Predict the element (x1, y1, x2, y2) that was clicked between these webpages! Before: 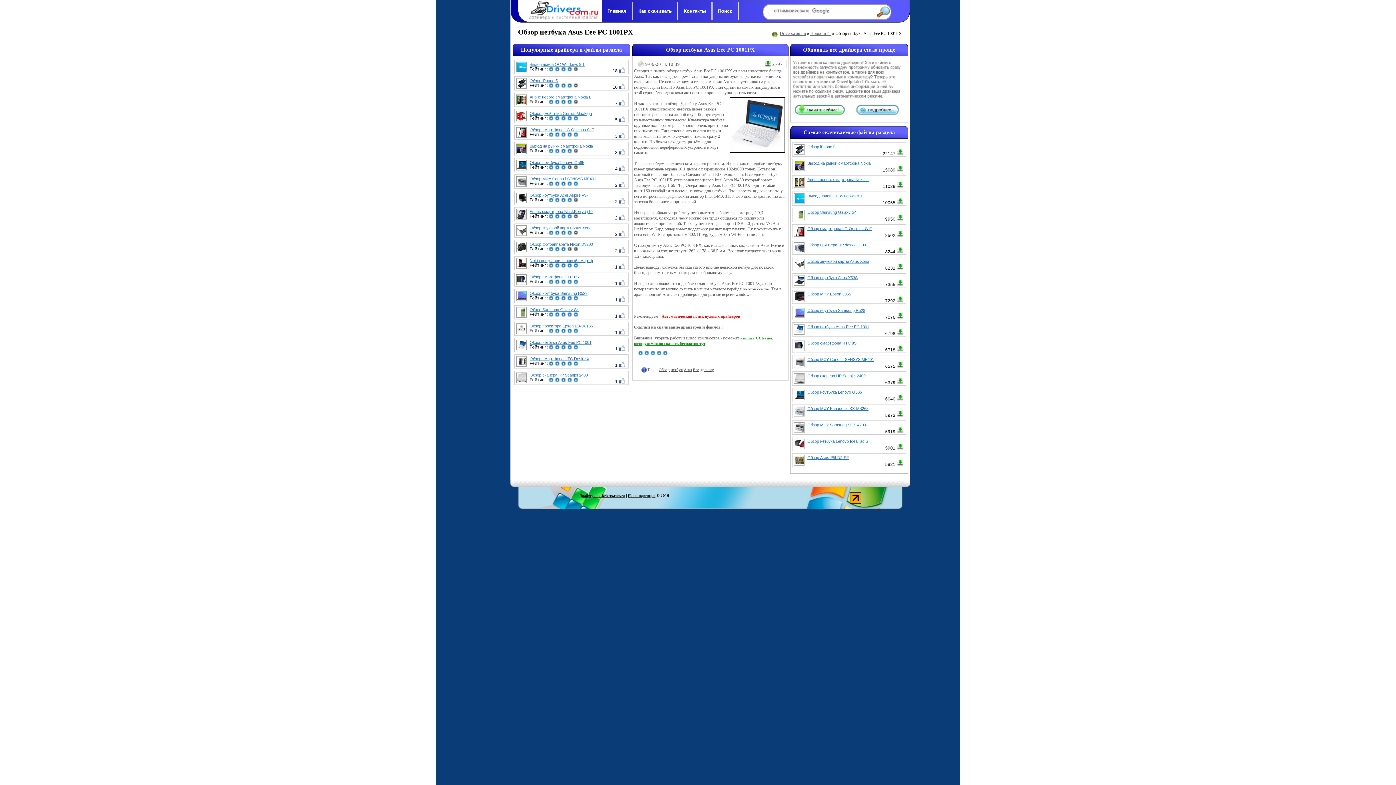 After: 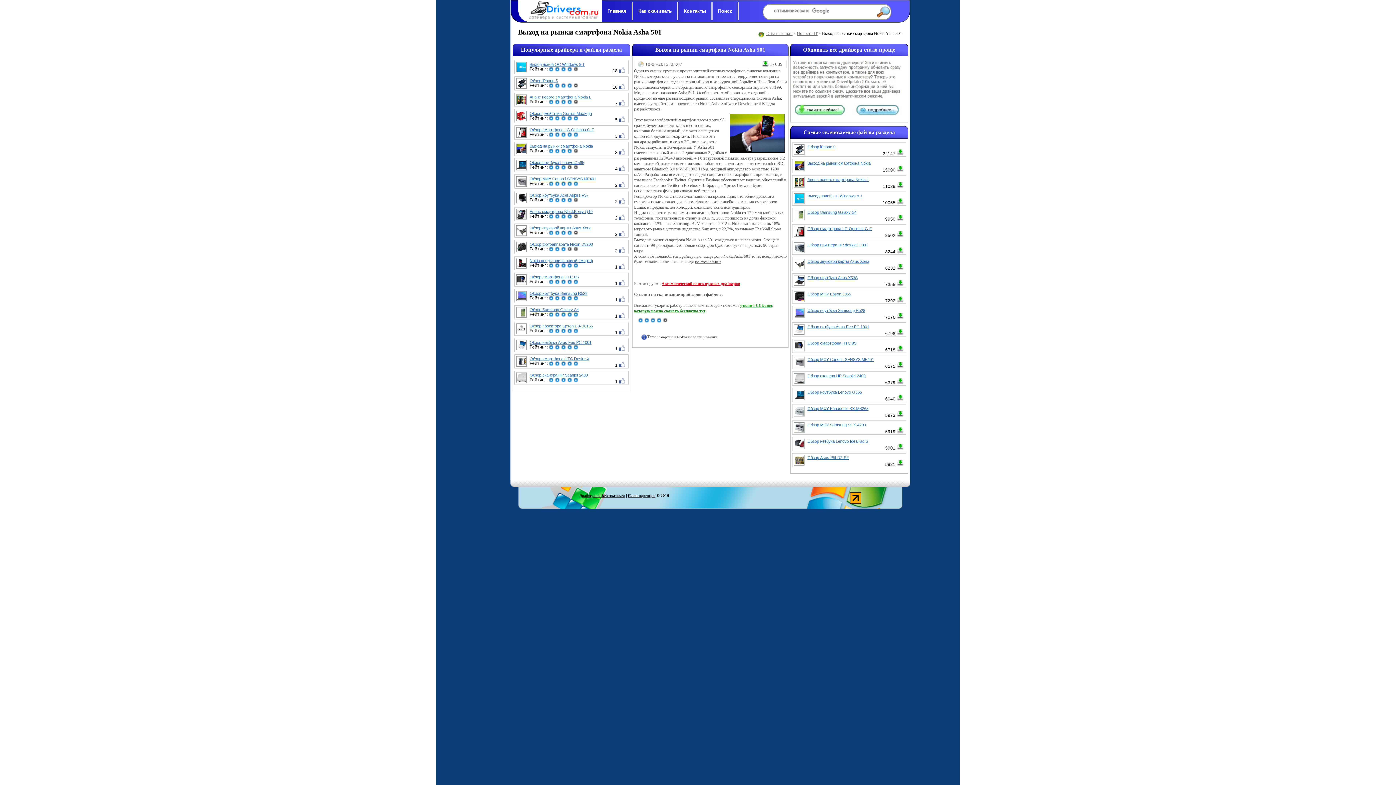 Action: bbox: (794, 161, 804, 170)